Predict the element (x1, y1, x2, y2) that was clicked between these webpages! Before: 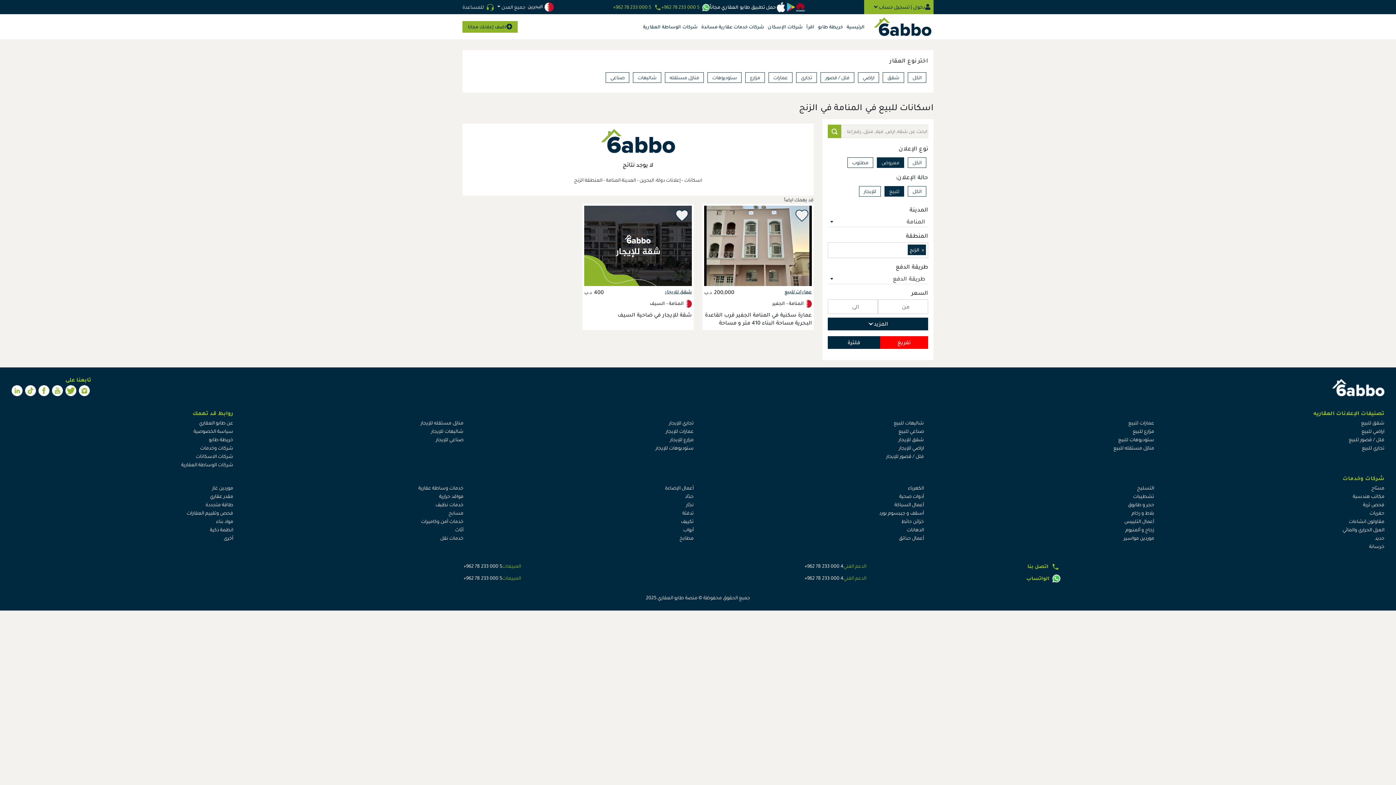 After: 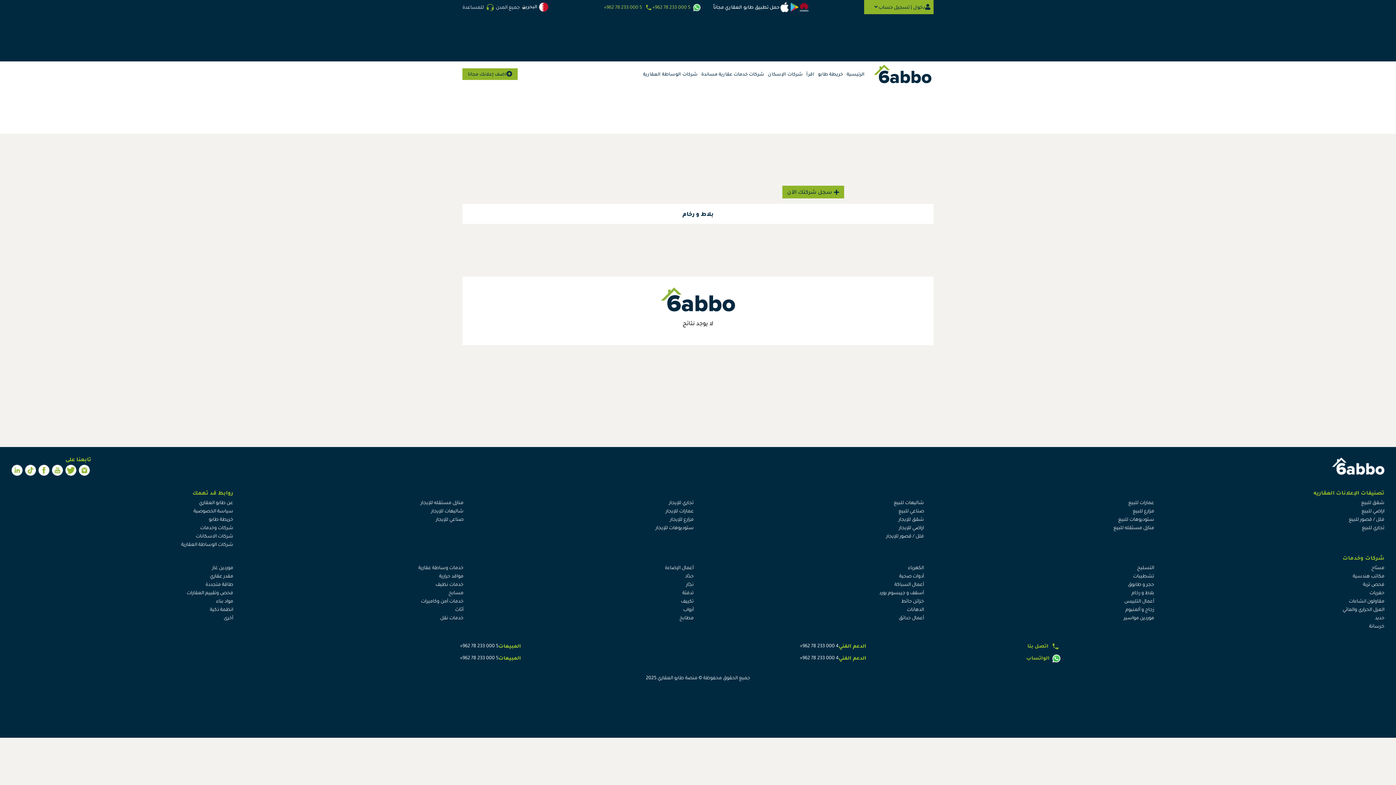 Action: bbox: (1131, 509, 1154, 516) label: بلاط و رخام